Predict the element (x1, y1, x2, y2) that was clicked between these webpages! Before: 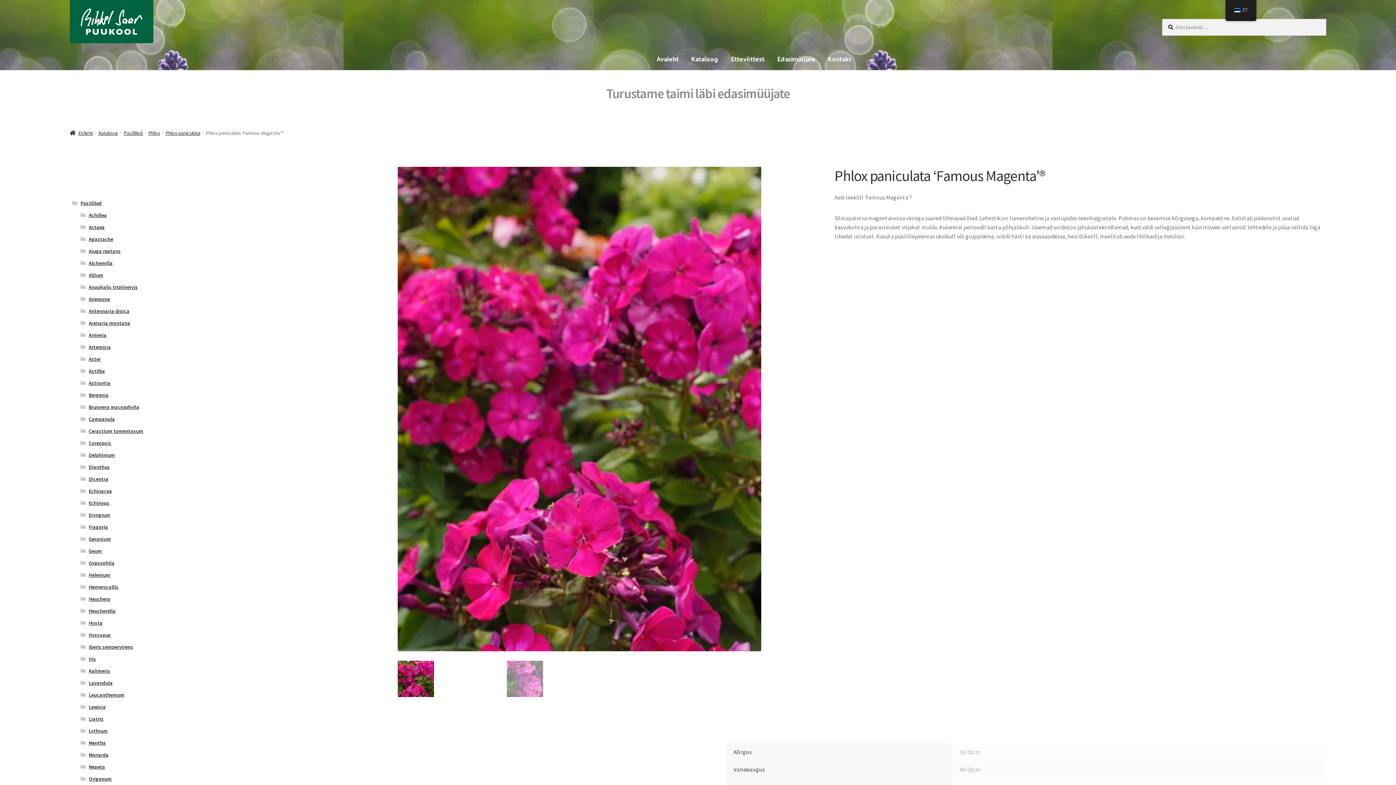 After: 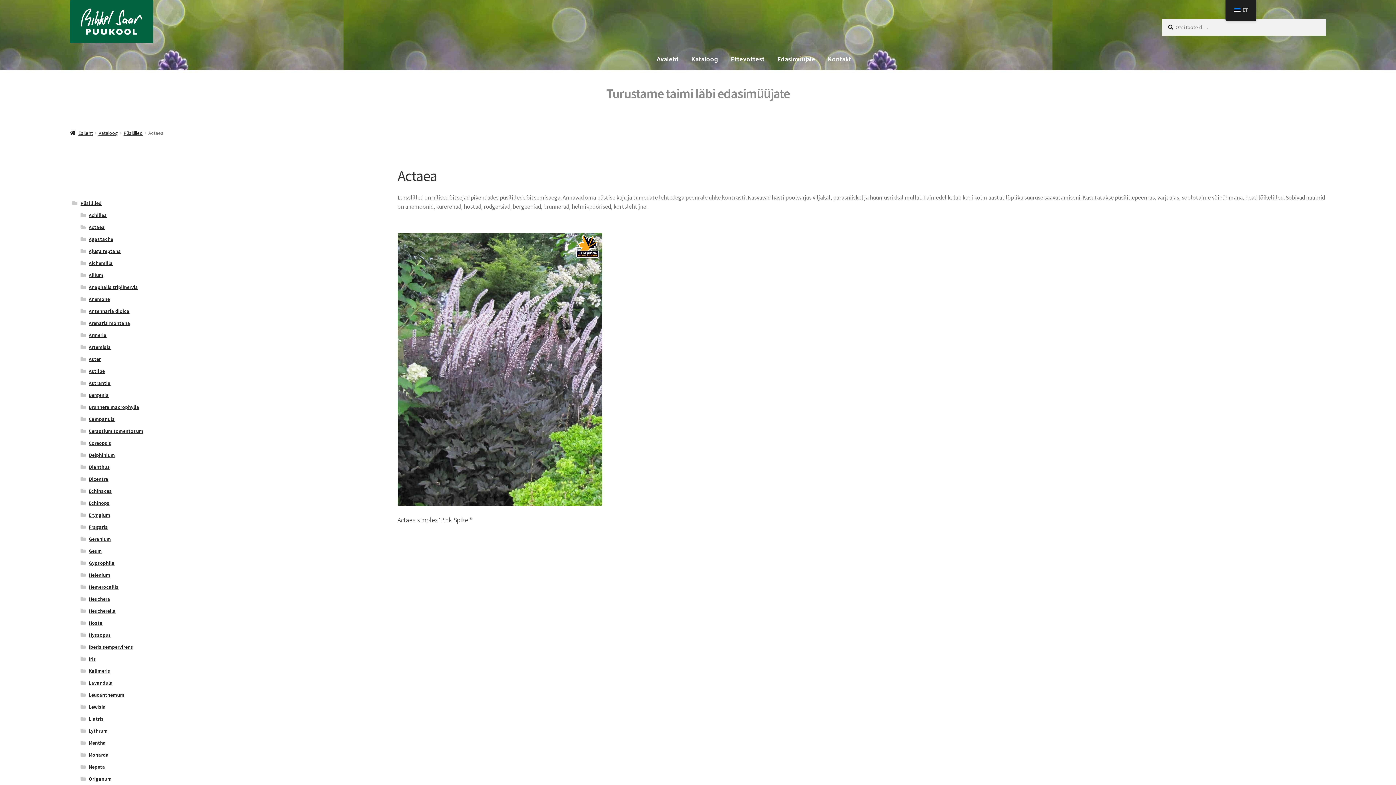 Action: label: Actaea bbox: (88, 224, 104, 230)